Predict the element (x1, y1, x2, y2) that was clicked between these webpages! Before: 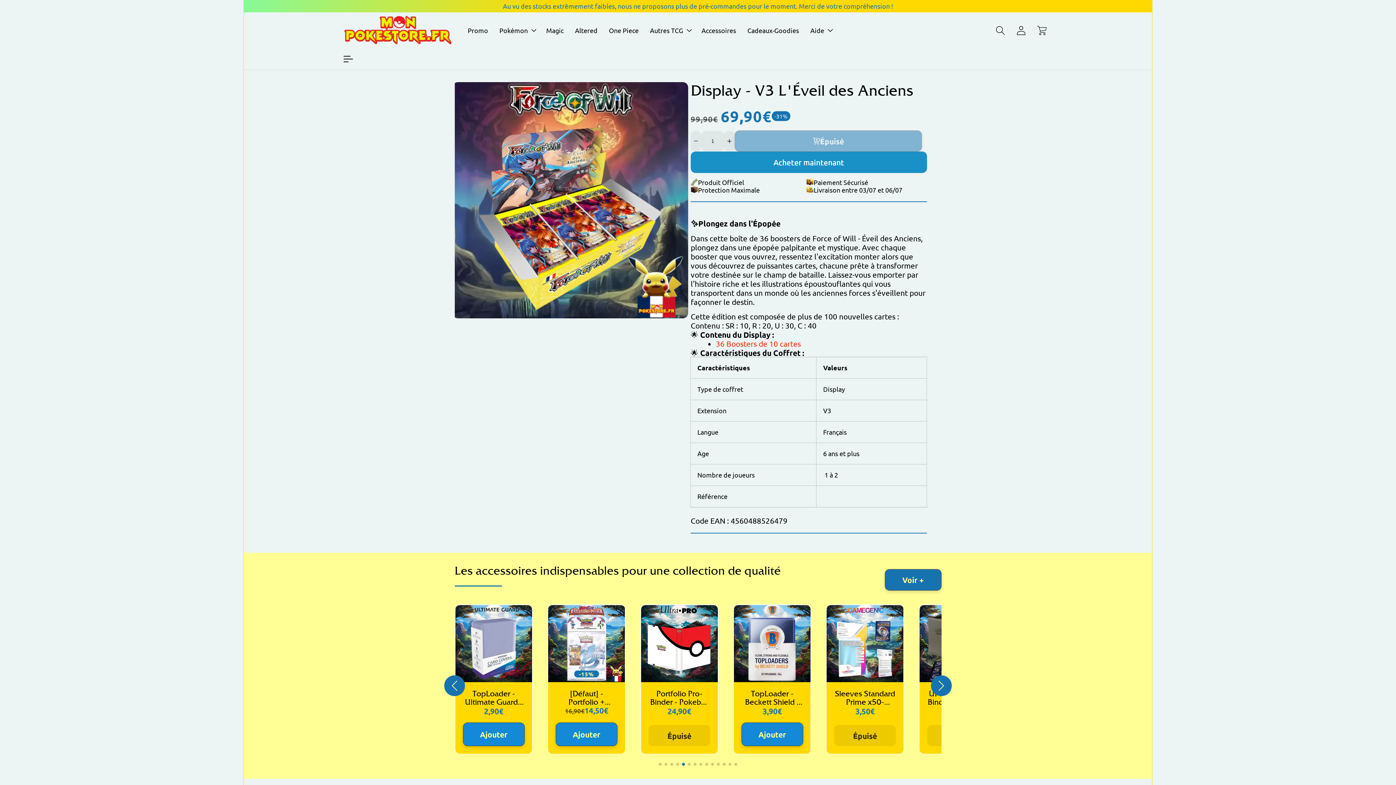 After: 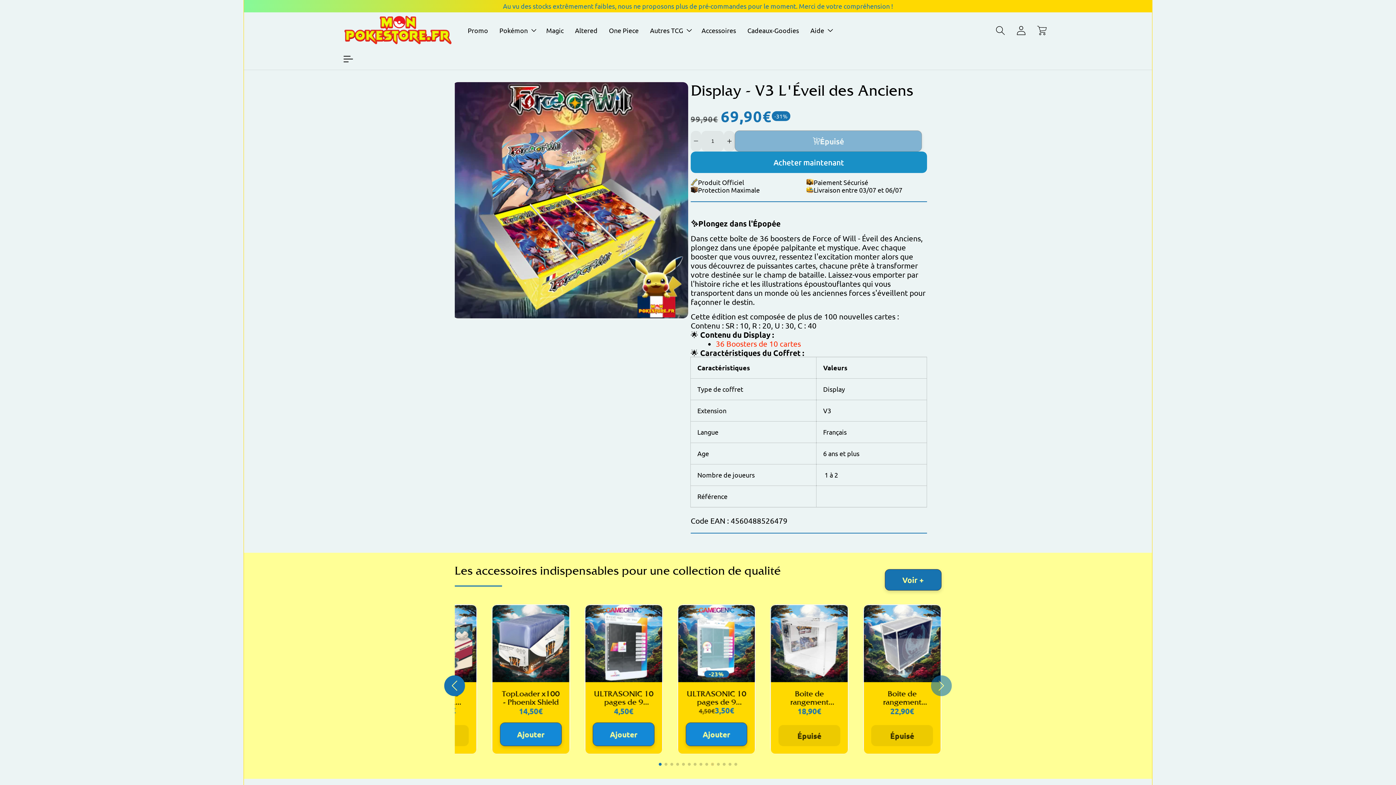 Action: label: Go to slide 10 bbox: (711, 763, 714, 766)